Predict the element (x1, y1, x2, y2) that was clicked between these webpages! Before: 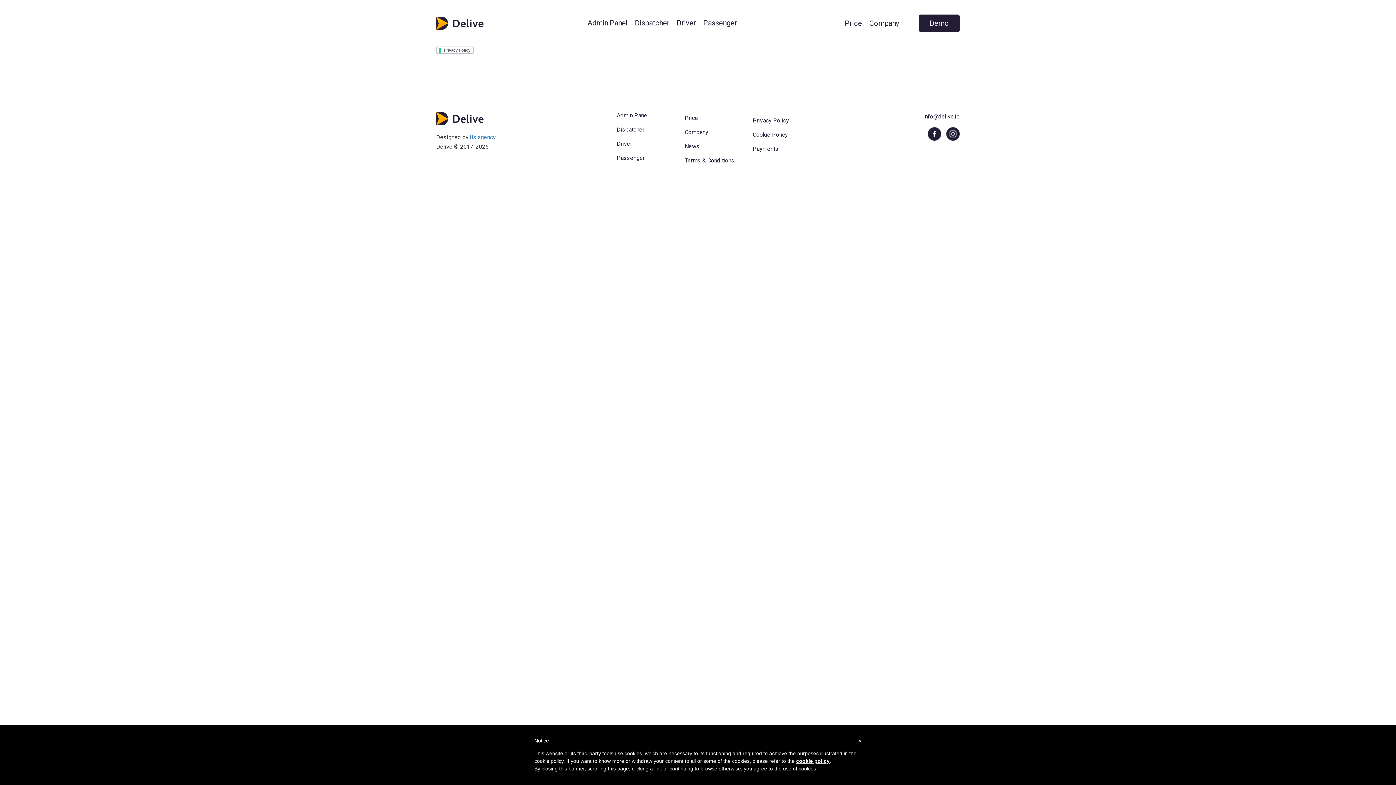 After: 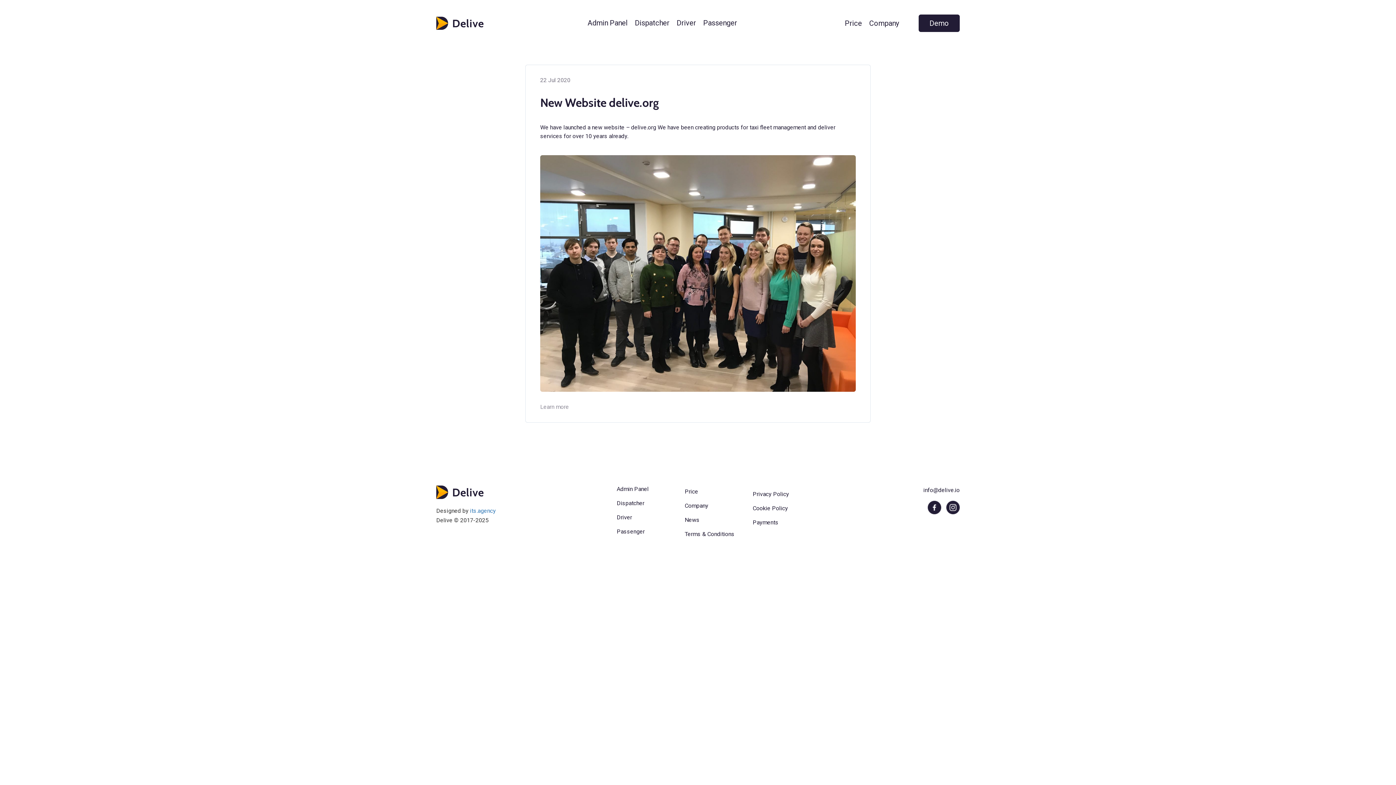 Action: bbox: (681, 142, 738, 157) label: News